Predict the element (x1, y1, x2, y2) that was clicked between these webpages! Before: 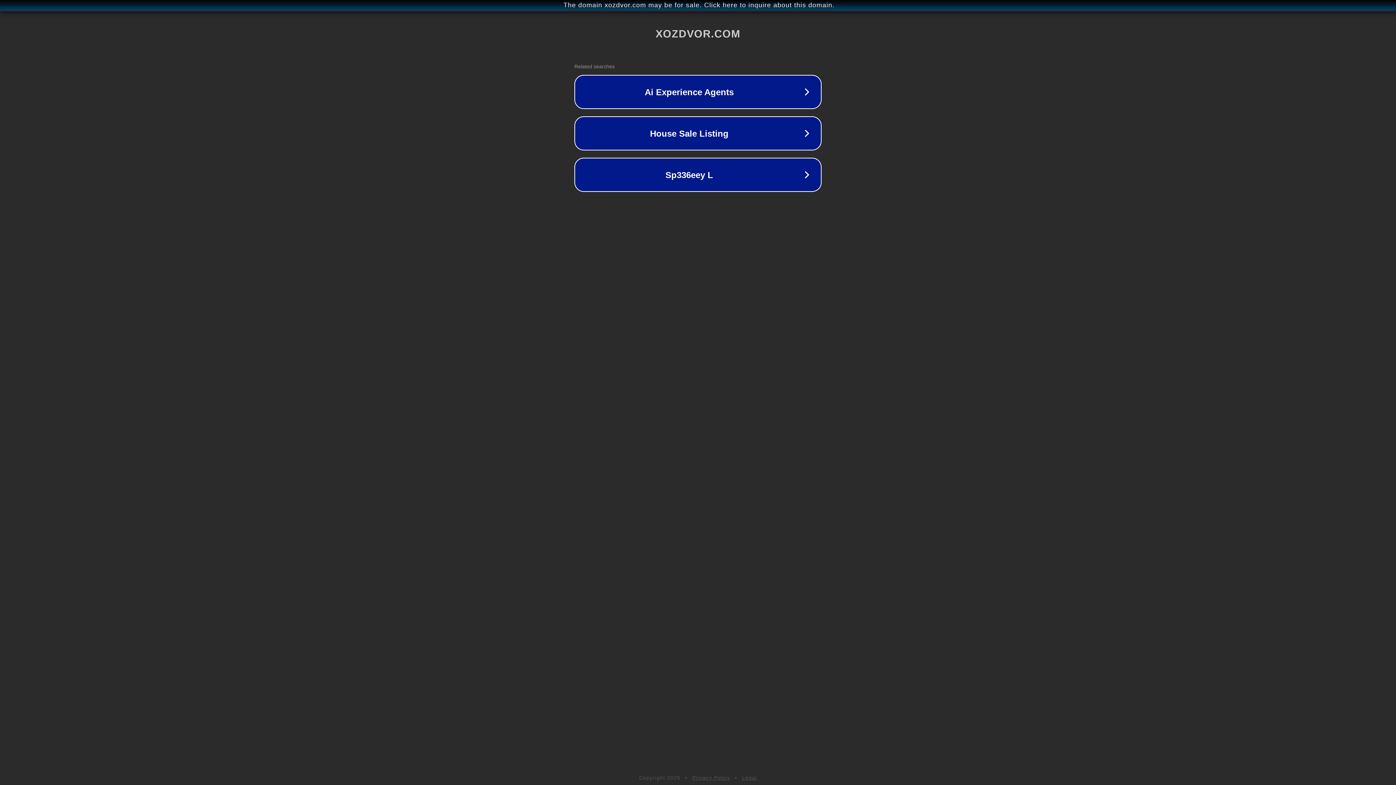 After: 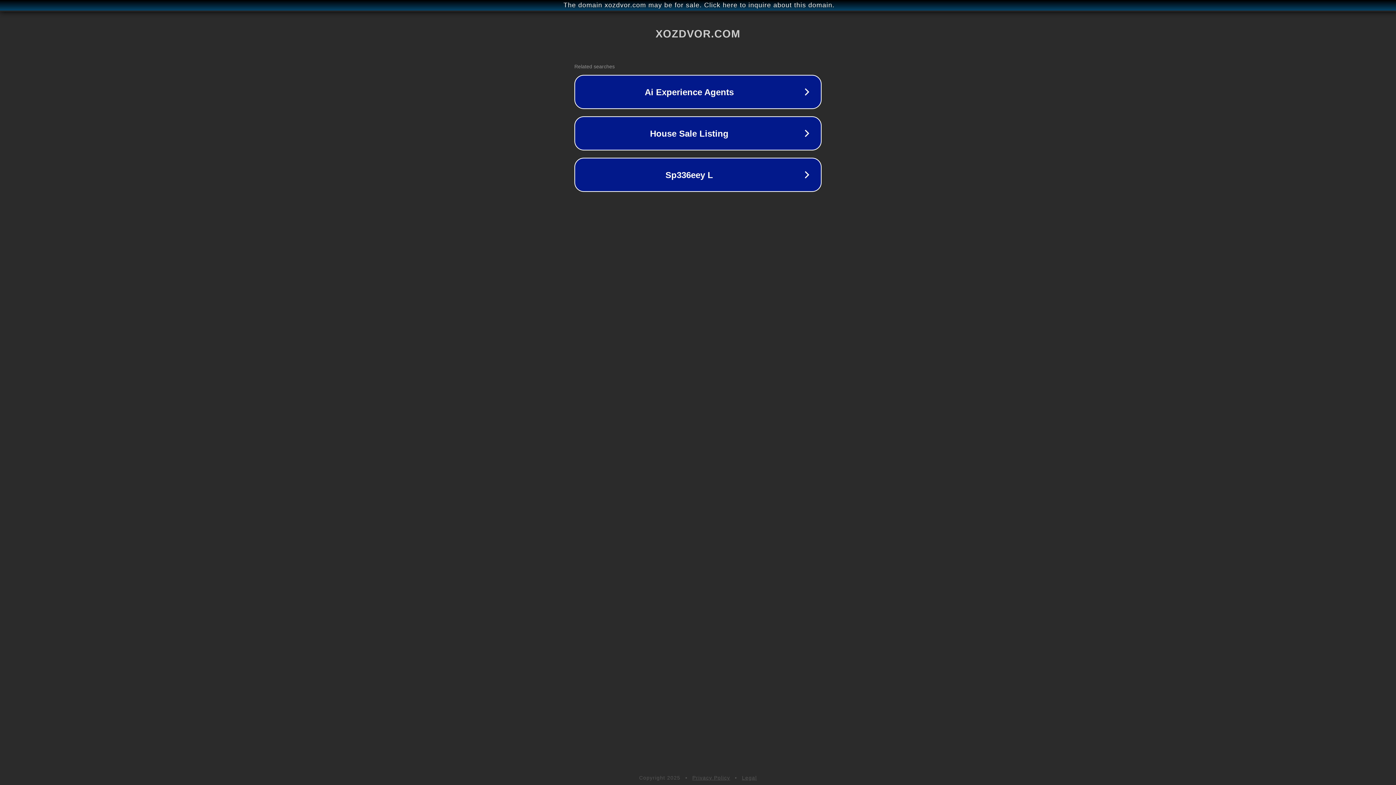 Action: bbox: (742, 775, 757, 781) label: Legal